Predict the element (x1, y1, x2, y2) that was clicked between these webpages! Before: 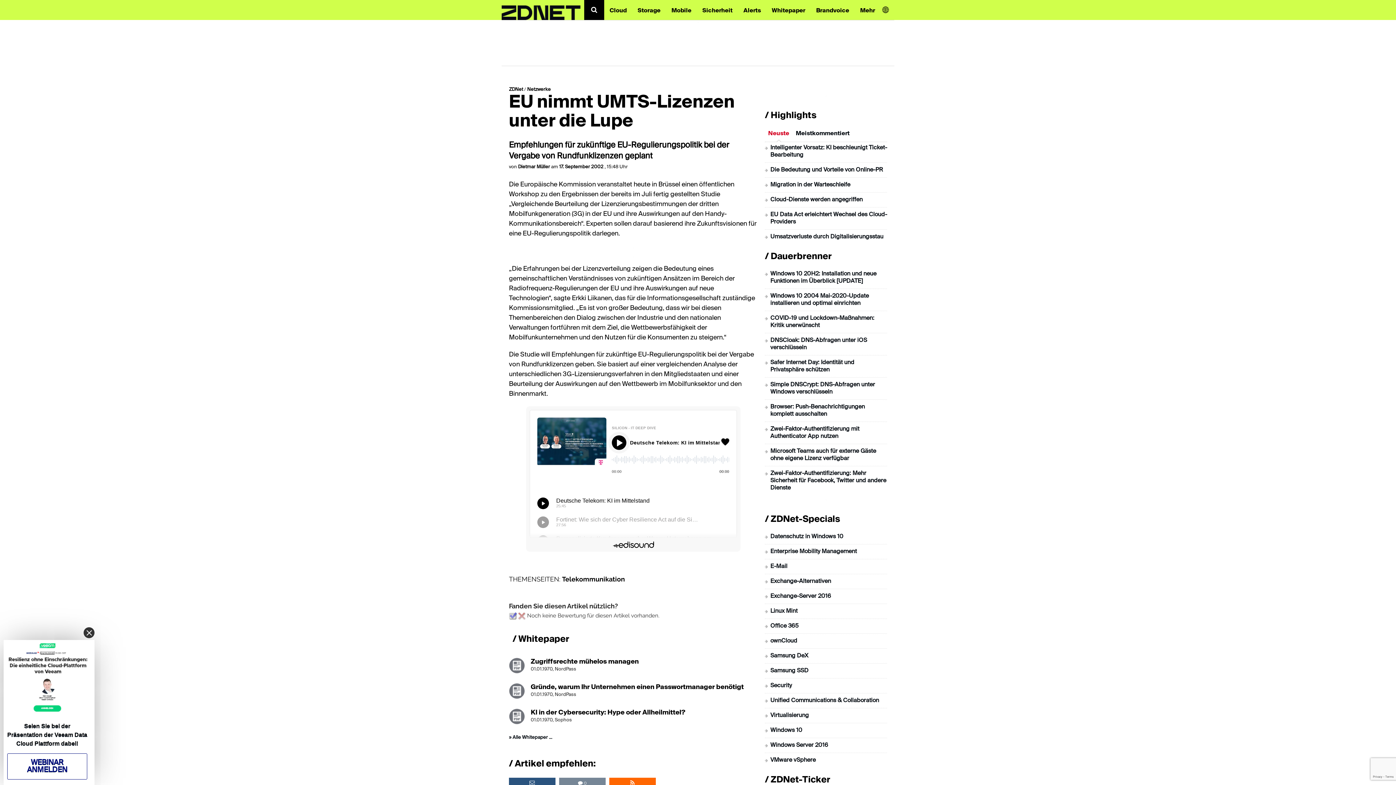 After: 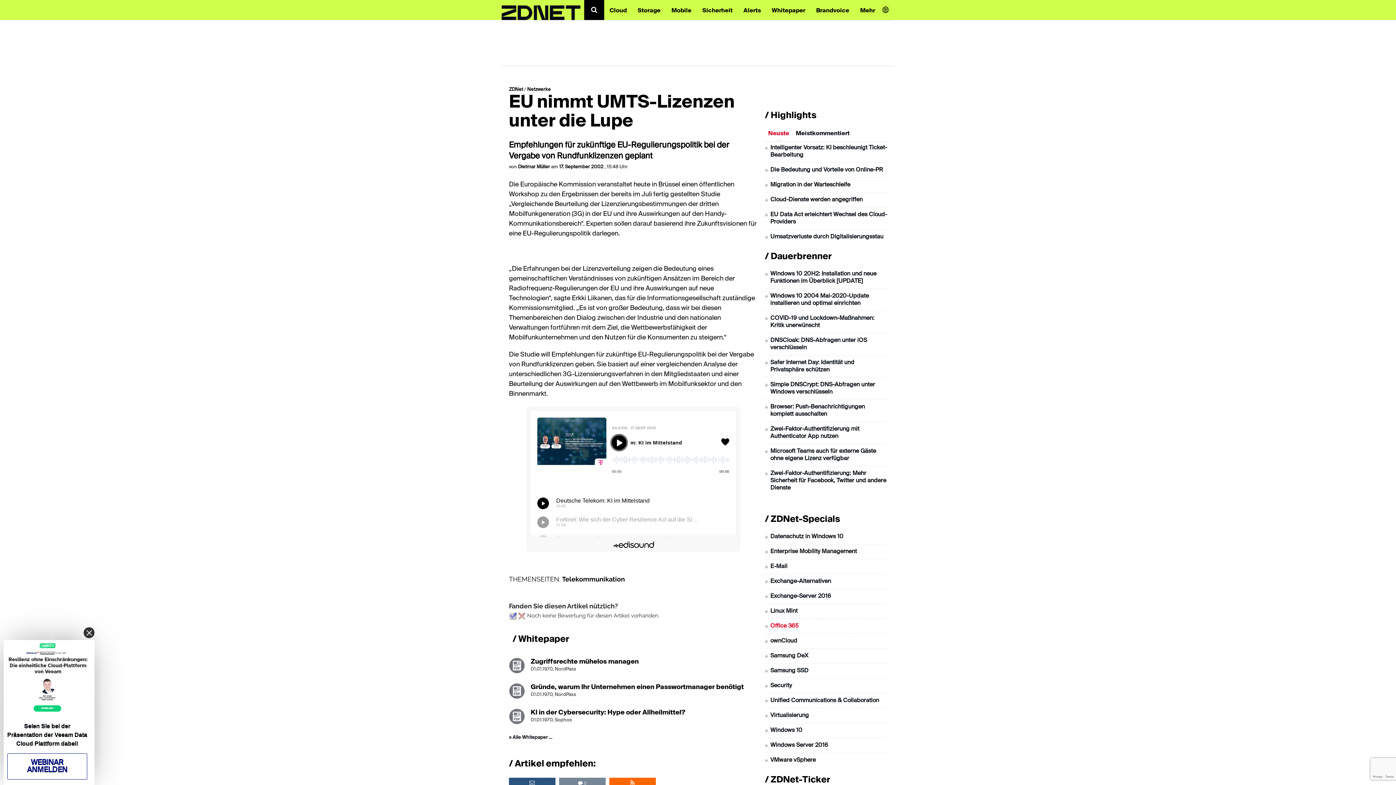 Action: bbox: (770, 623, 798, 629) label: Office 365